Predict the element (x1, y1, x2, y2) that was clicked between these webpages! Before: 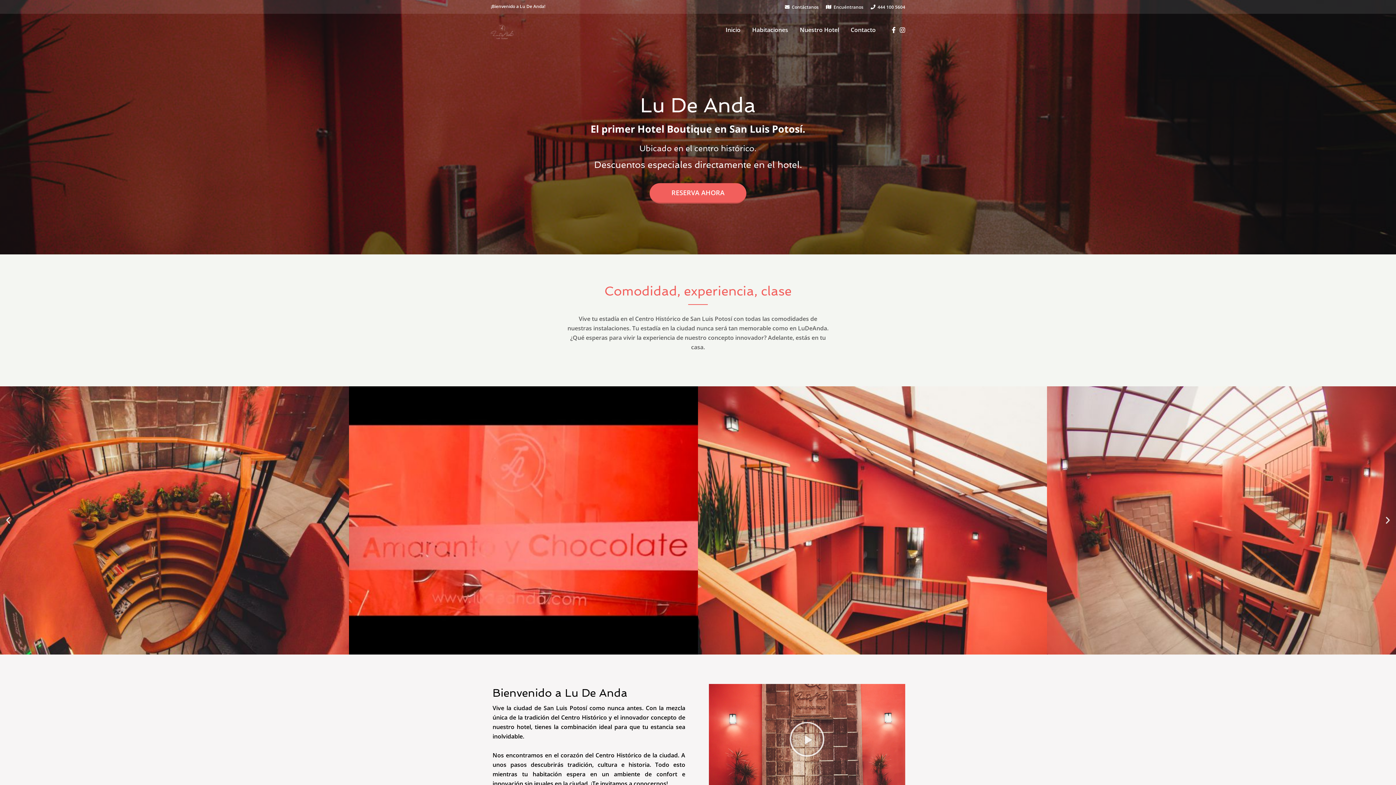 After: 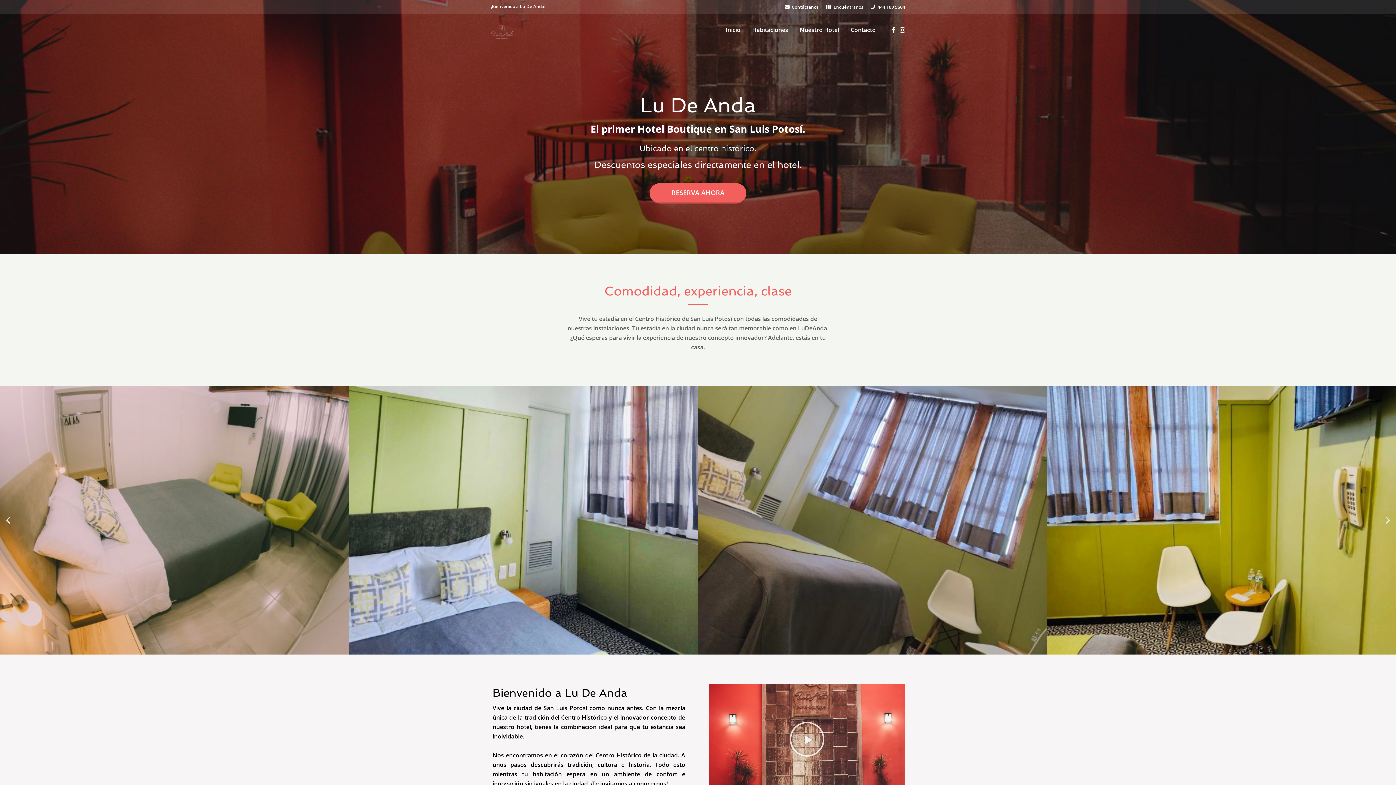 Action: bbox: (870, 4, 905, 10) label: 444 100 5604